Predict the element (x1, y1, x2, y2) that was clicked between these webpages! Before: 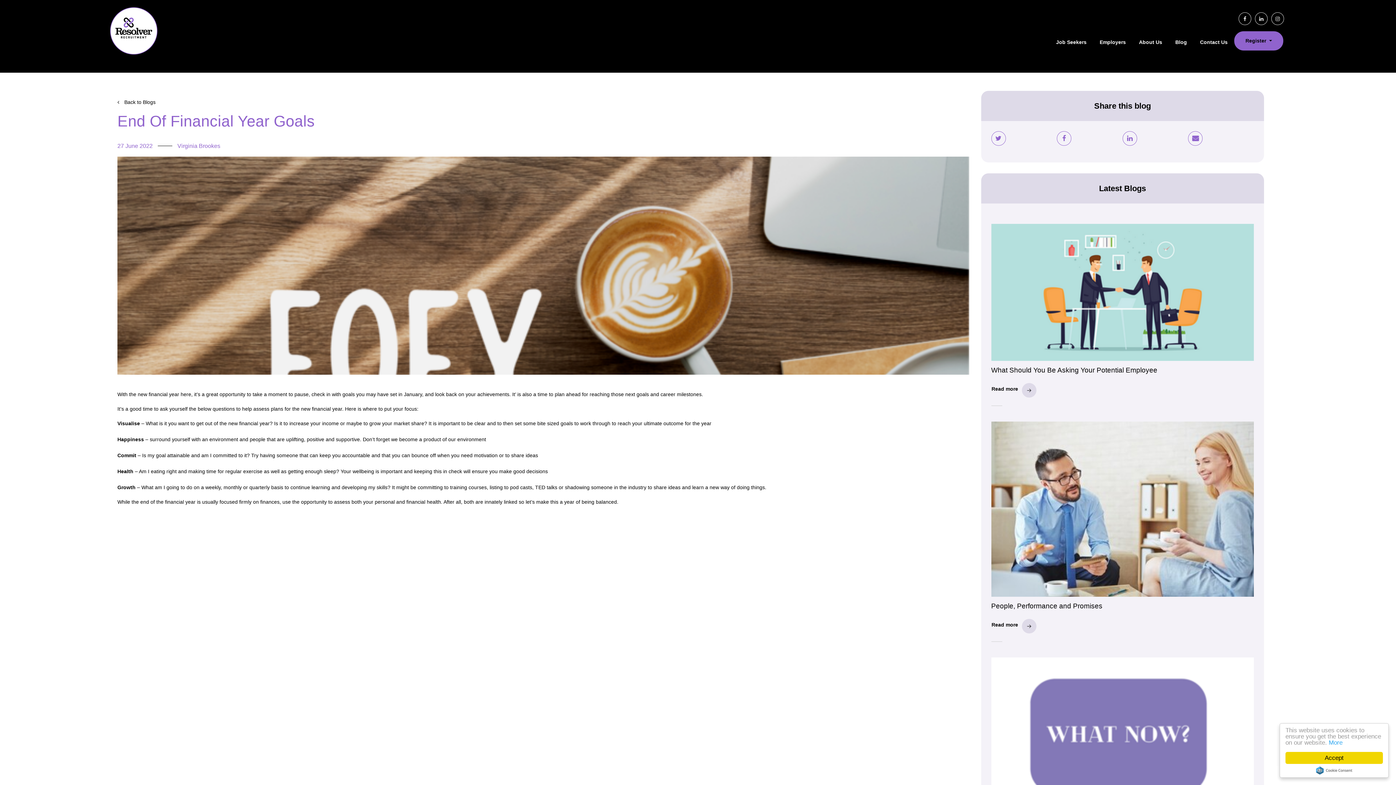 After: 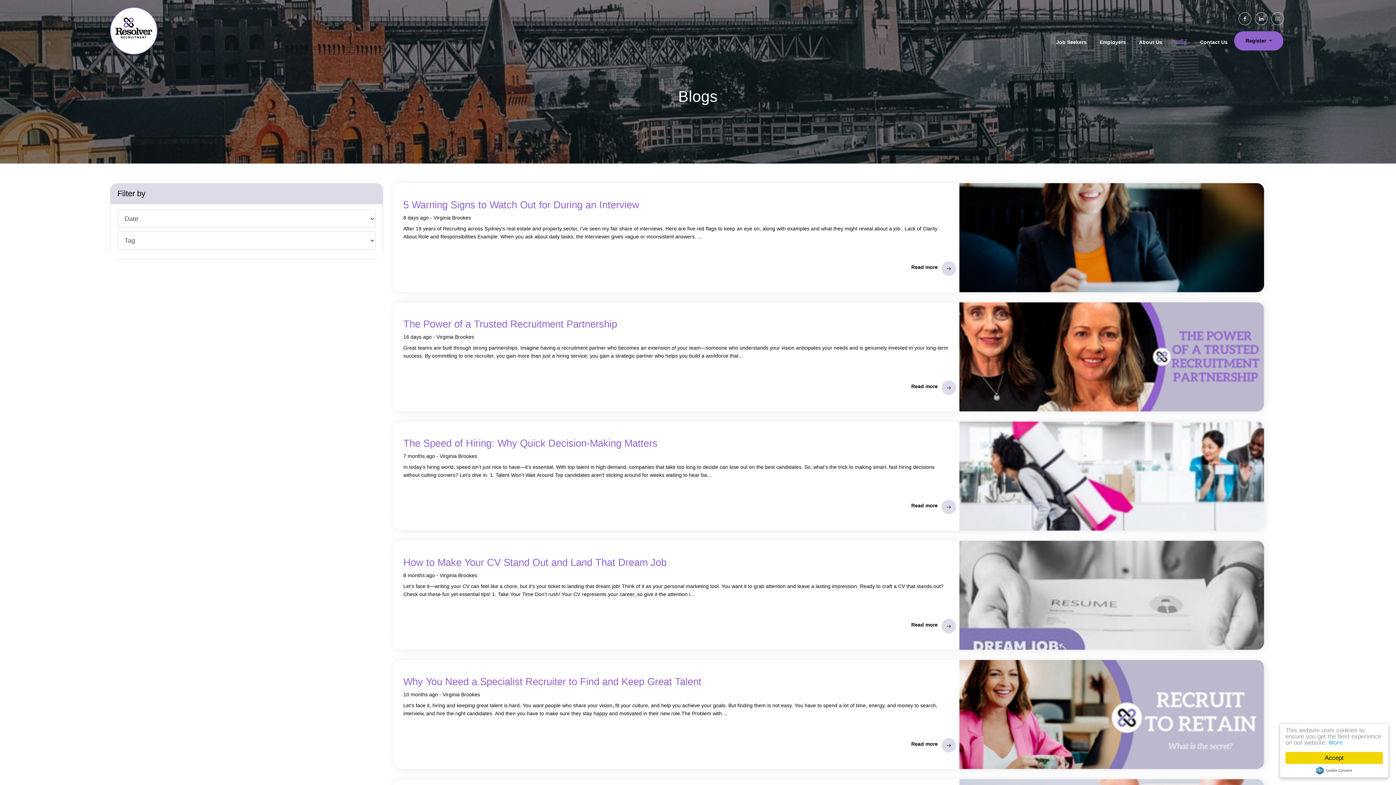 Action: bbox: (124, 99, 155, 105) label: Back to Blogs